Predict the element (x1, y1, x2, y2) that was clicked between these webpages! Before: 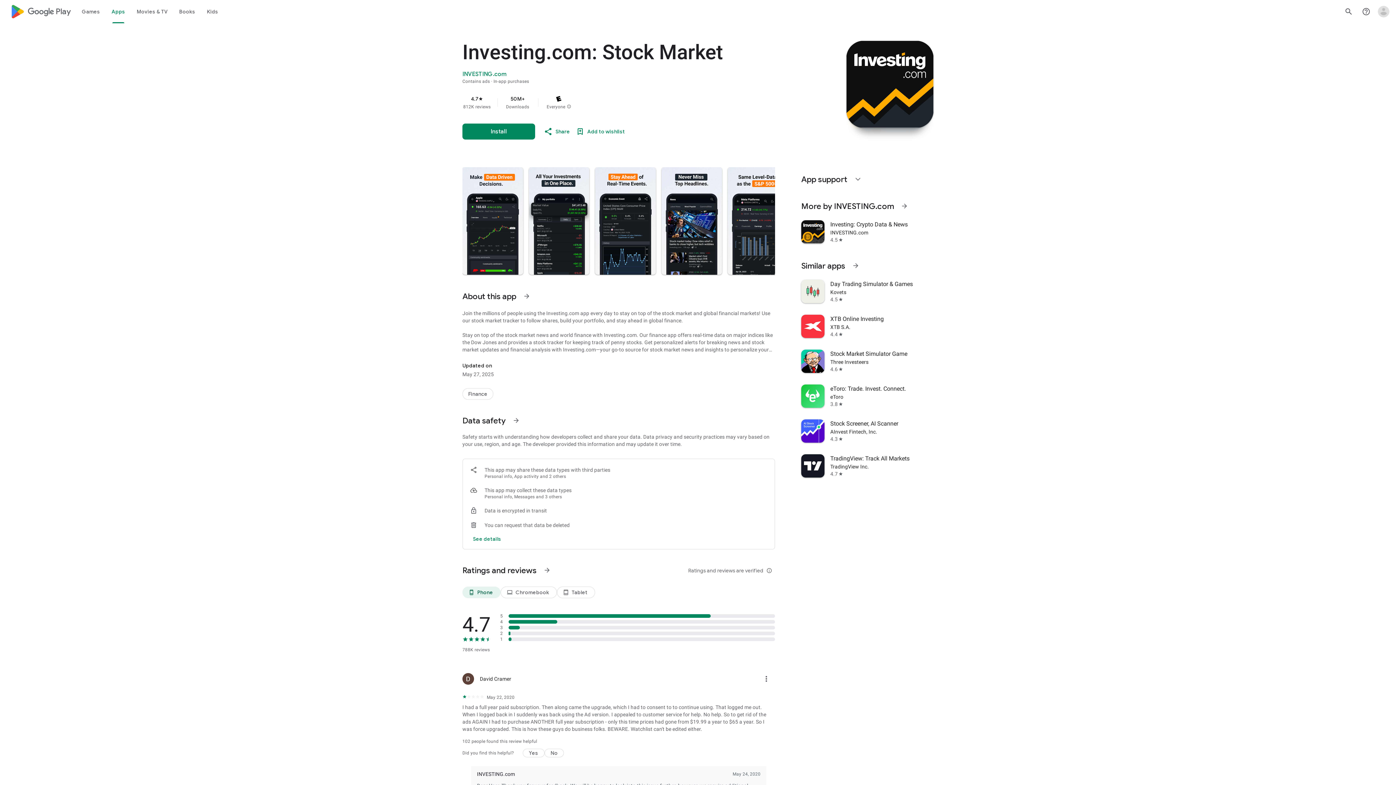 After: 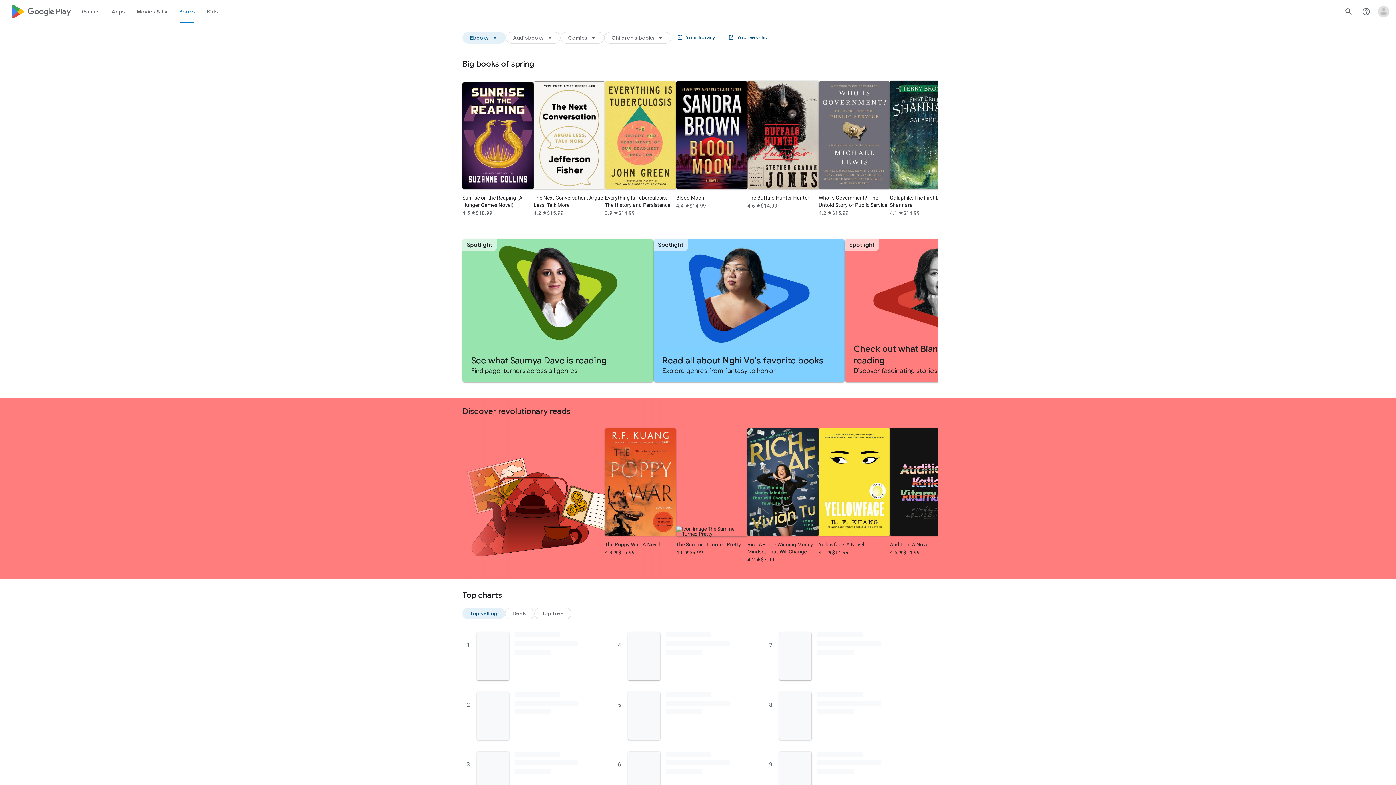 Action: bbox: (173, 0, 201, 23) label: Books